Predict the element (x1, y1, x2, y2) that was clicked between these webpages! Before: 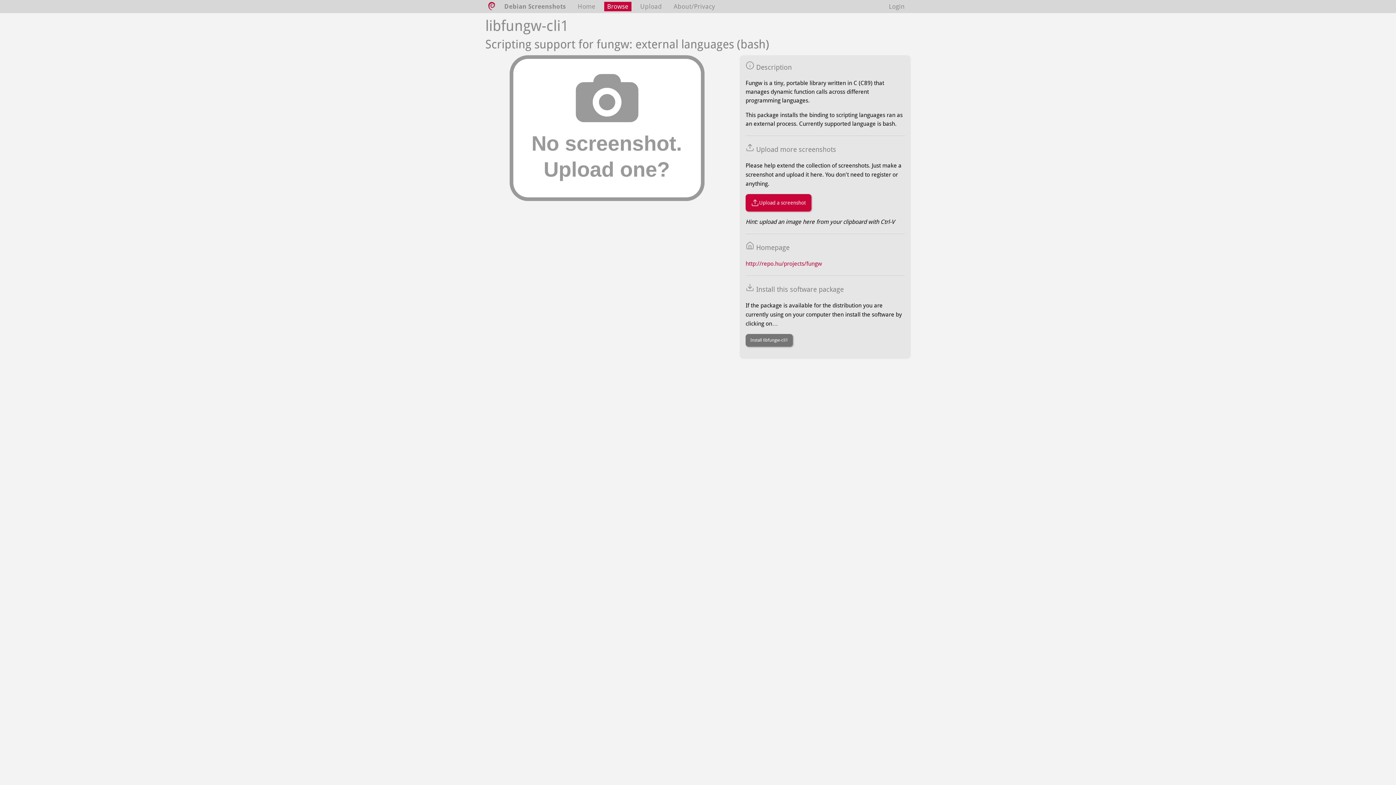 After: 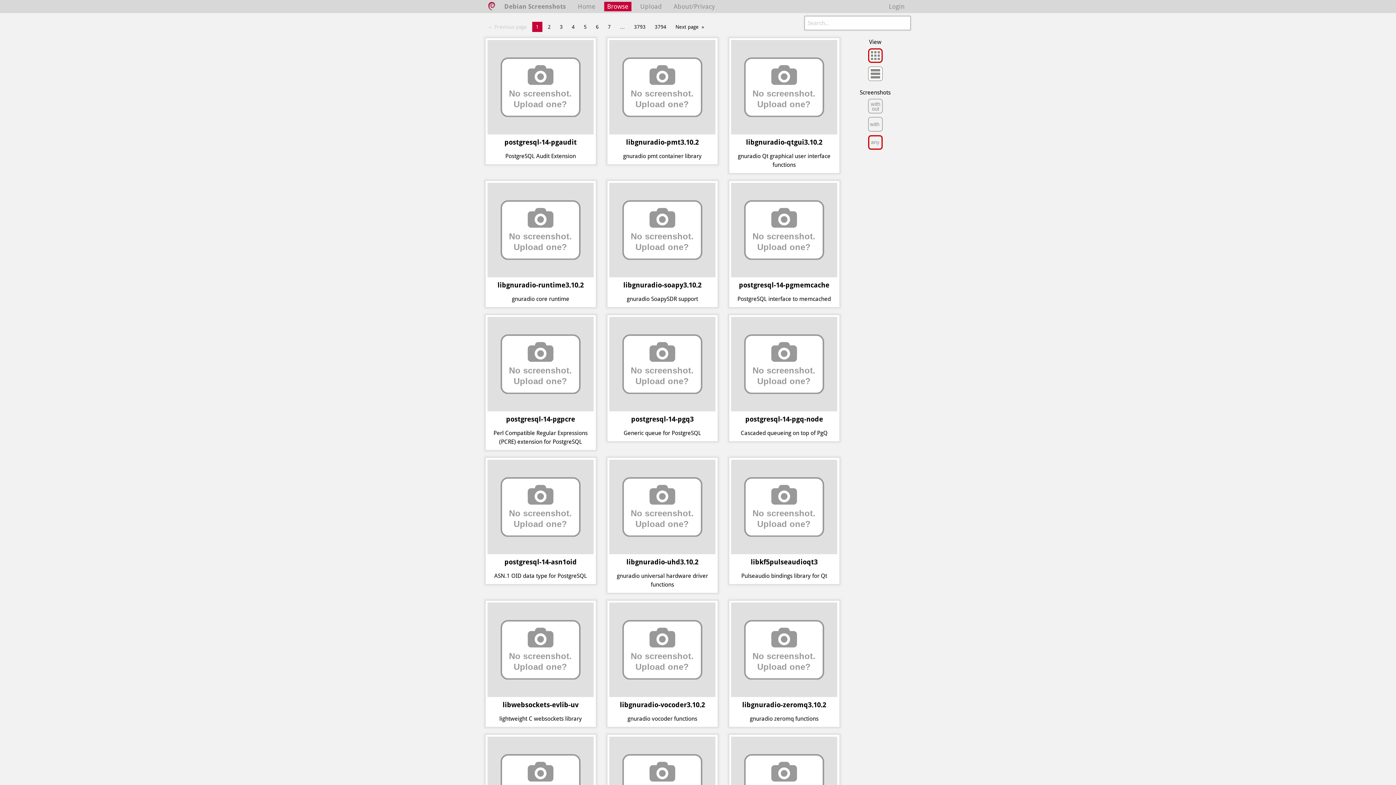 Action: label: Browse bbox: (604, 1, 631, 11)